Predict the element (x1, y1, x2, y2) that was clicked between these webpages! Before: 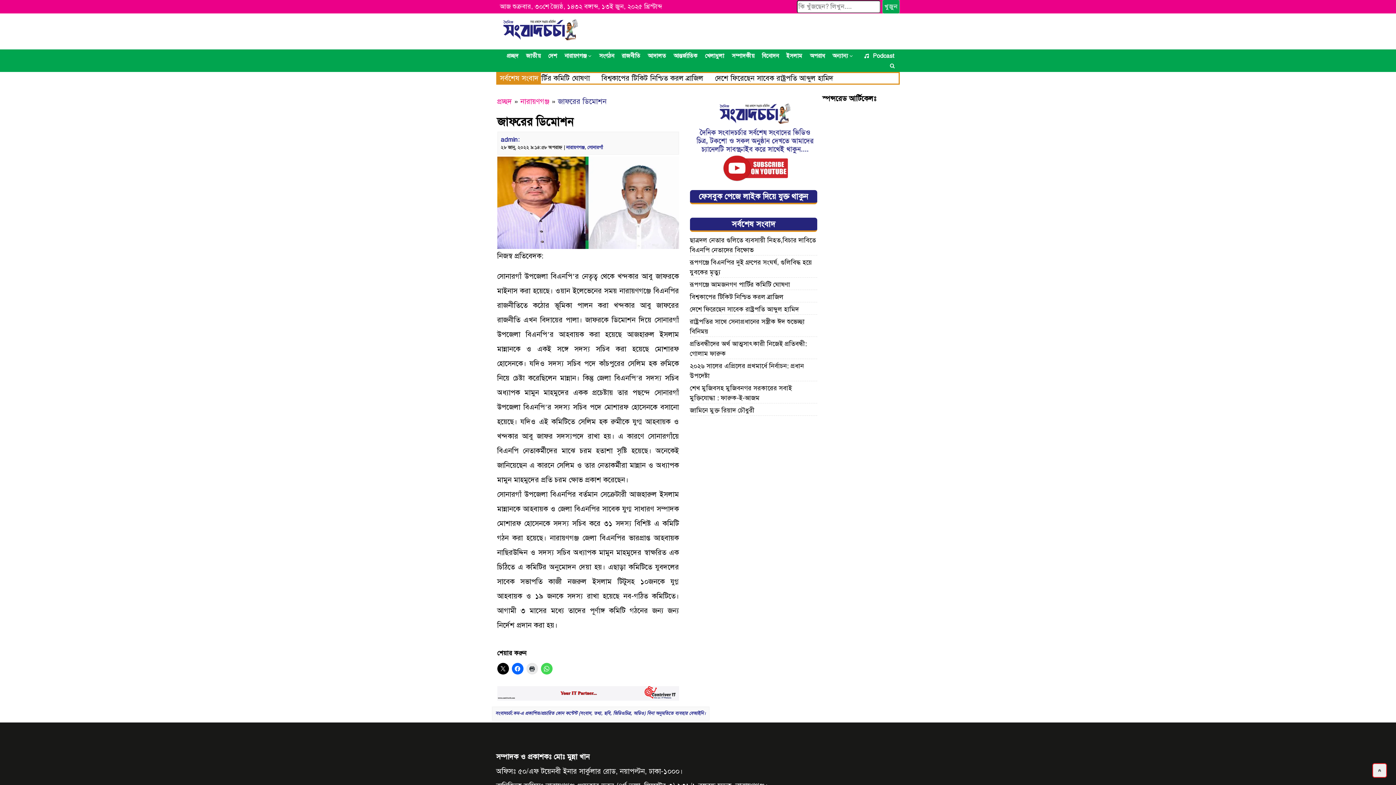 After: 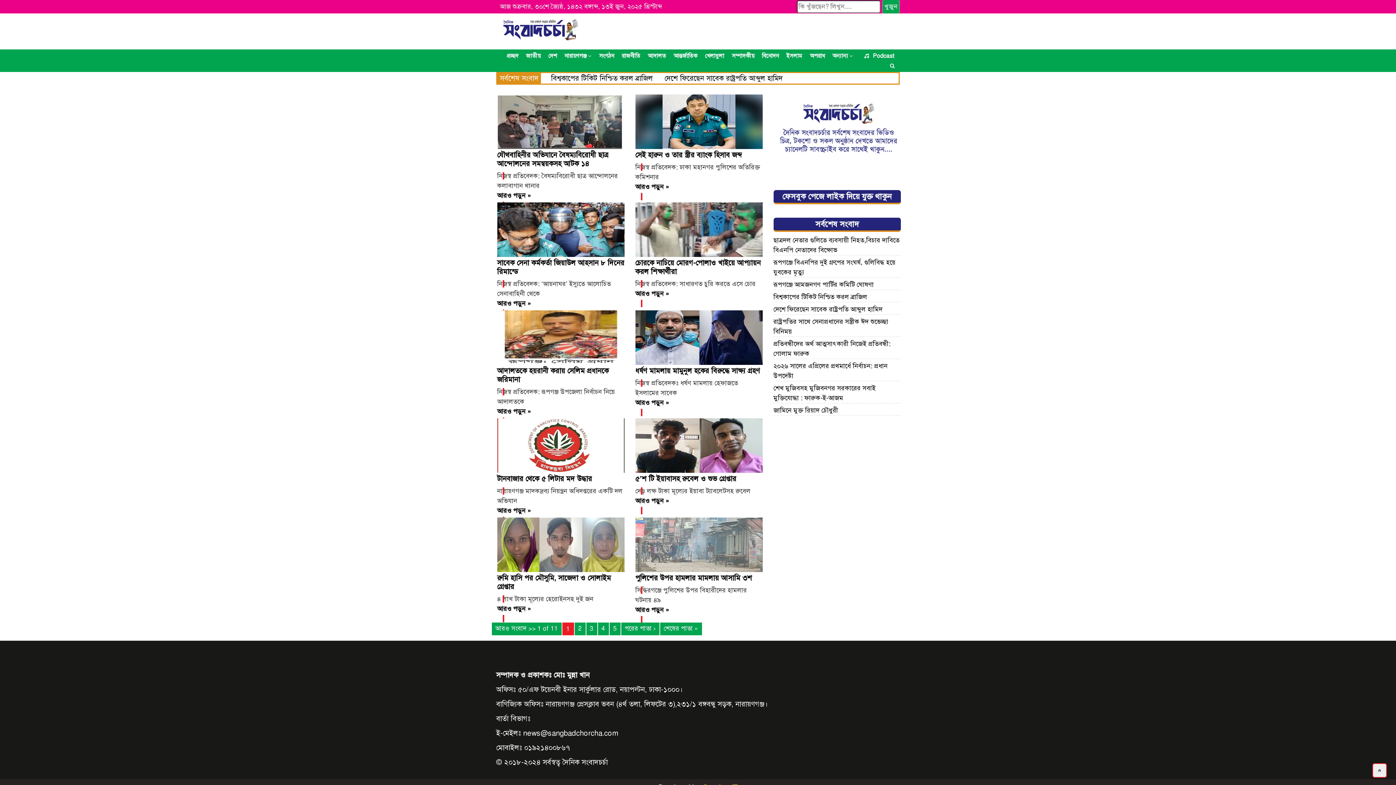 Action: label: অপরাধ bbox: (805, 51, 830, 60)